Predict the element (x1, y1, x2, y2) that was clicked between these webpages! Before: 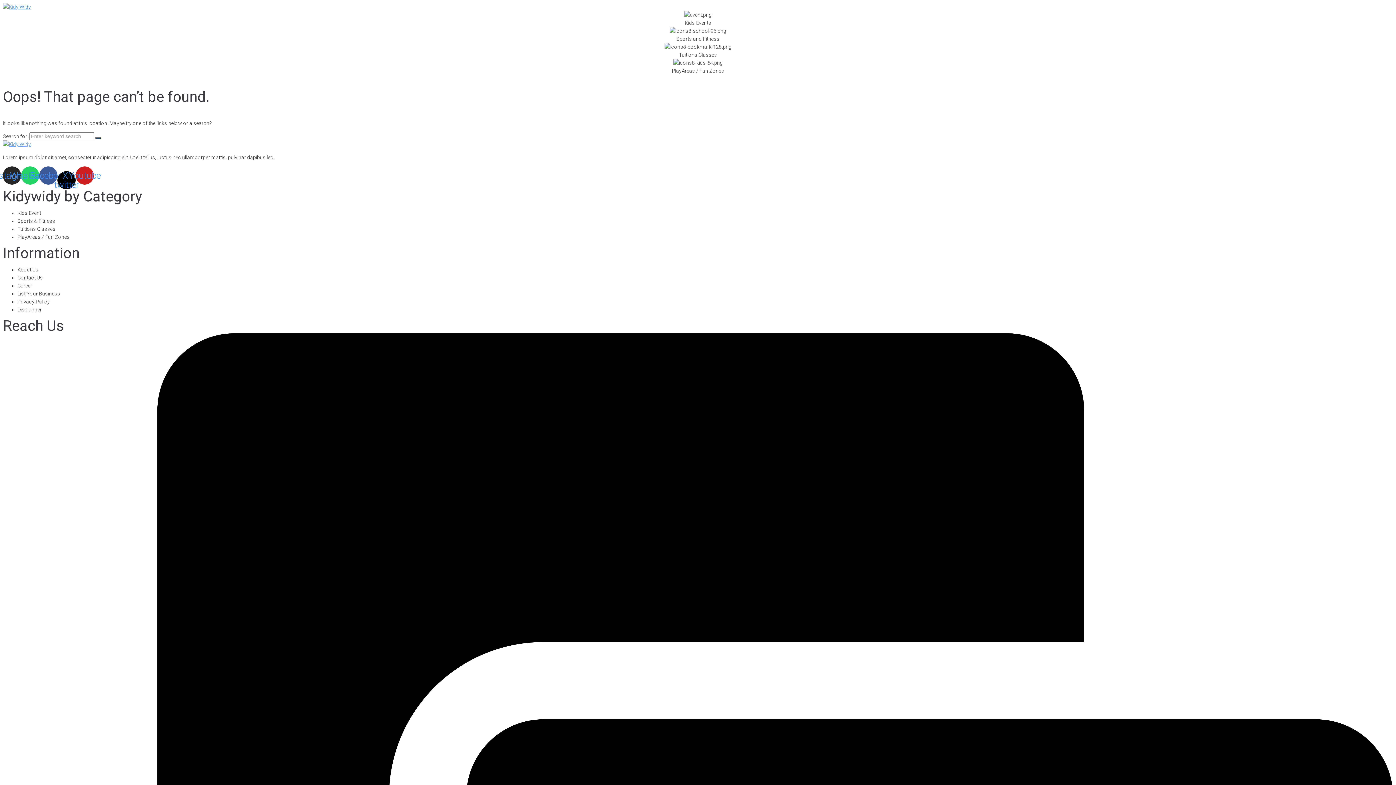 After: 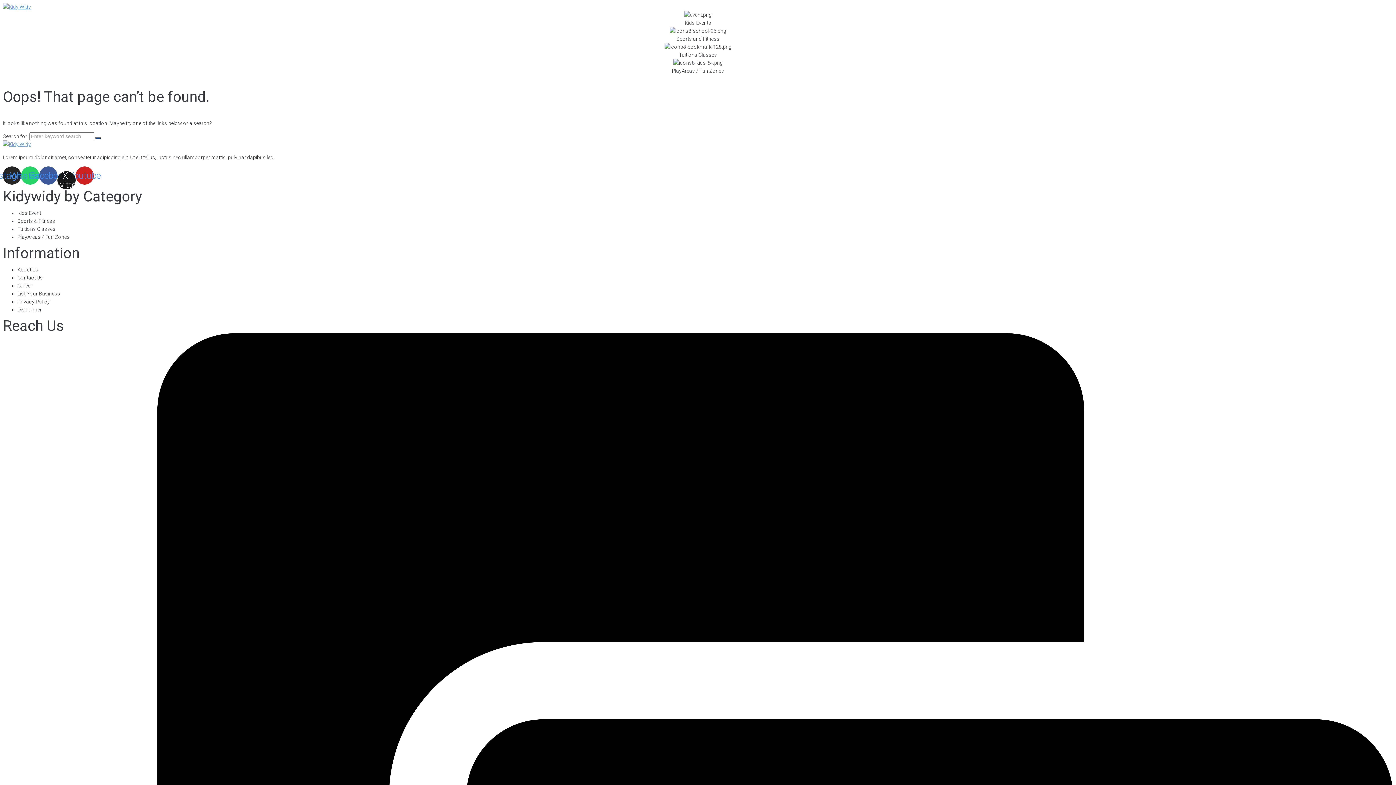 Action: bbox: (57, 171, 75, 189) label: X-twitter